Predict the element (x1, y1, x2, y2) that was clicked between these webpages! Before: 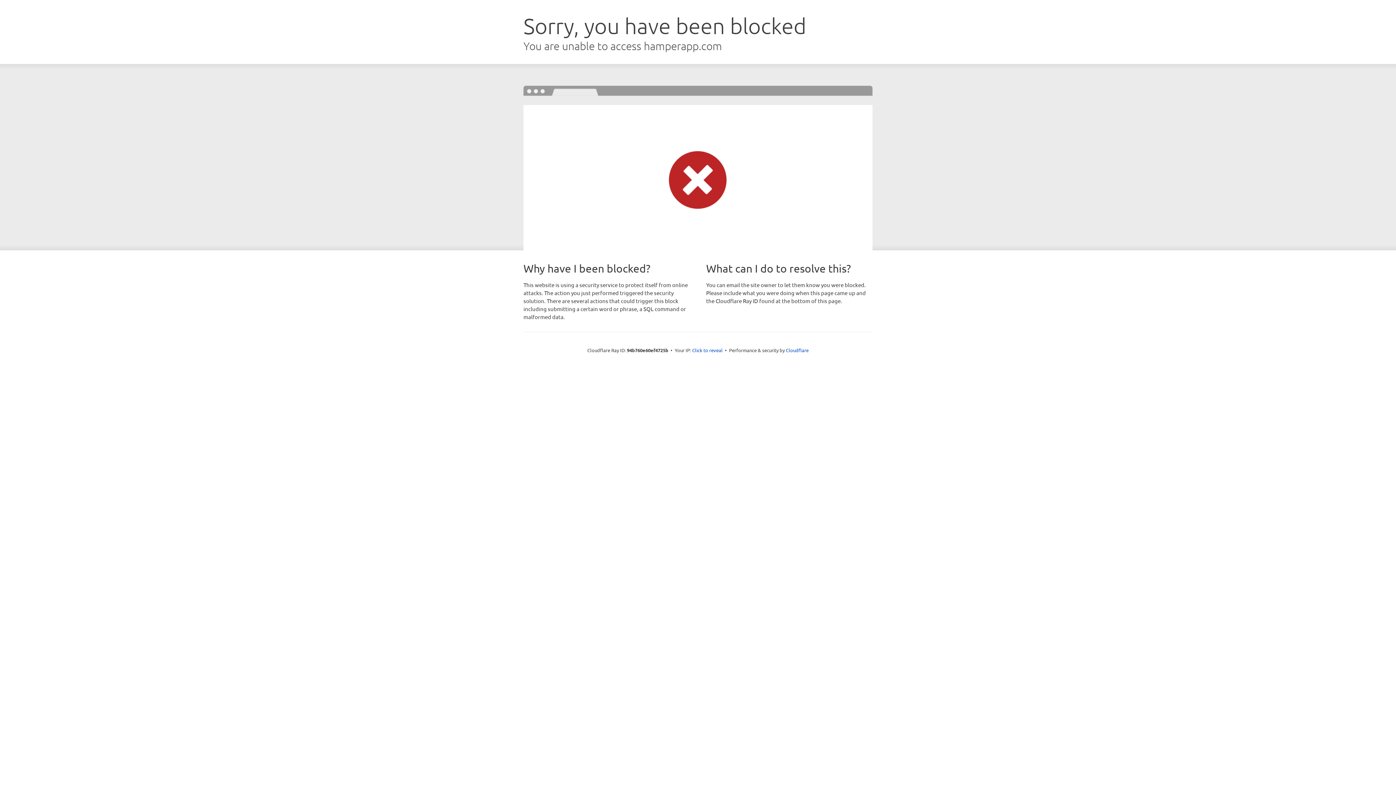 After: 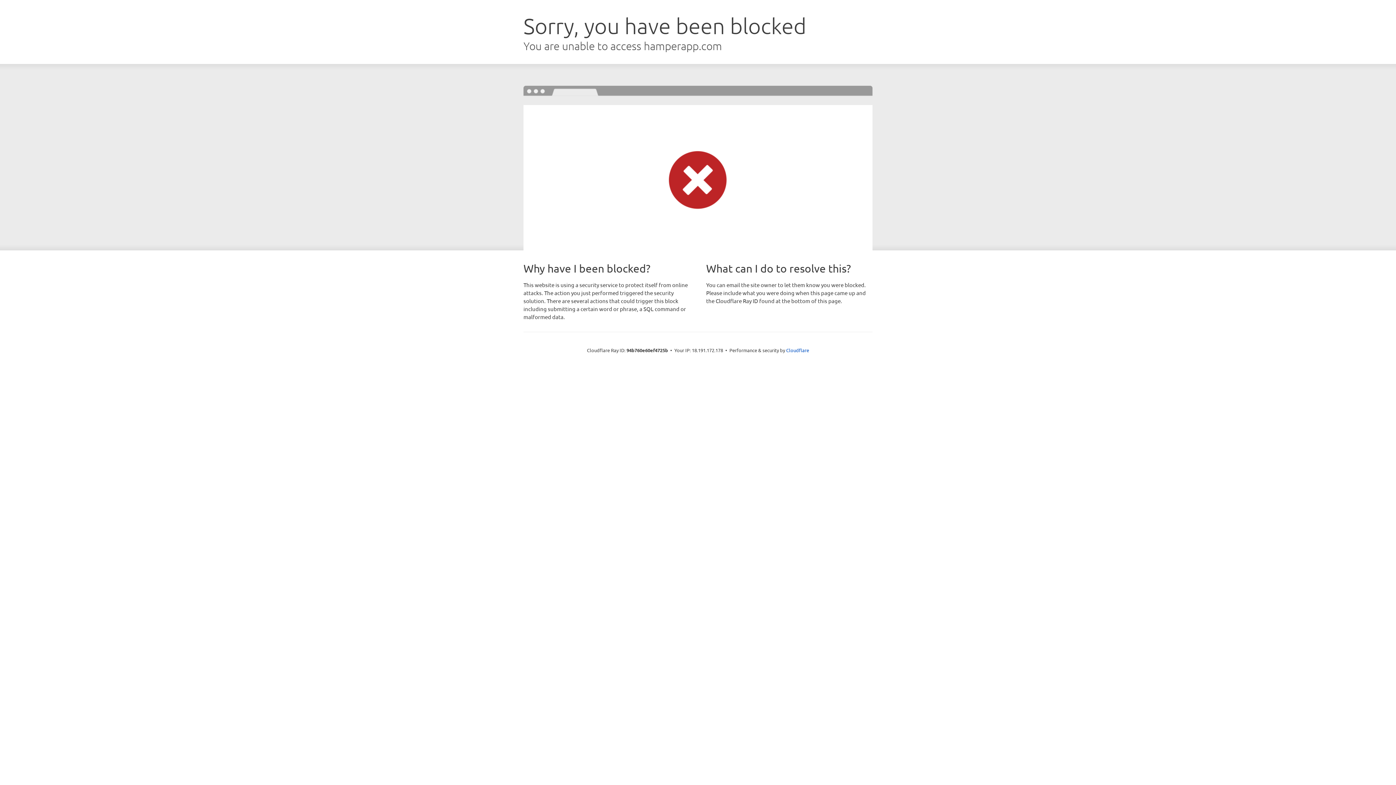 Action: bbox: (692, 346, 722, 353) label: Click to reveal